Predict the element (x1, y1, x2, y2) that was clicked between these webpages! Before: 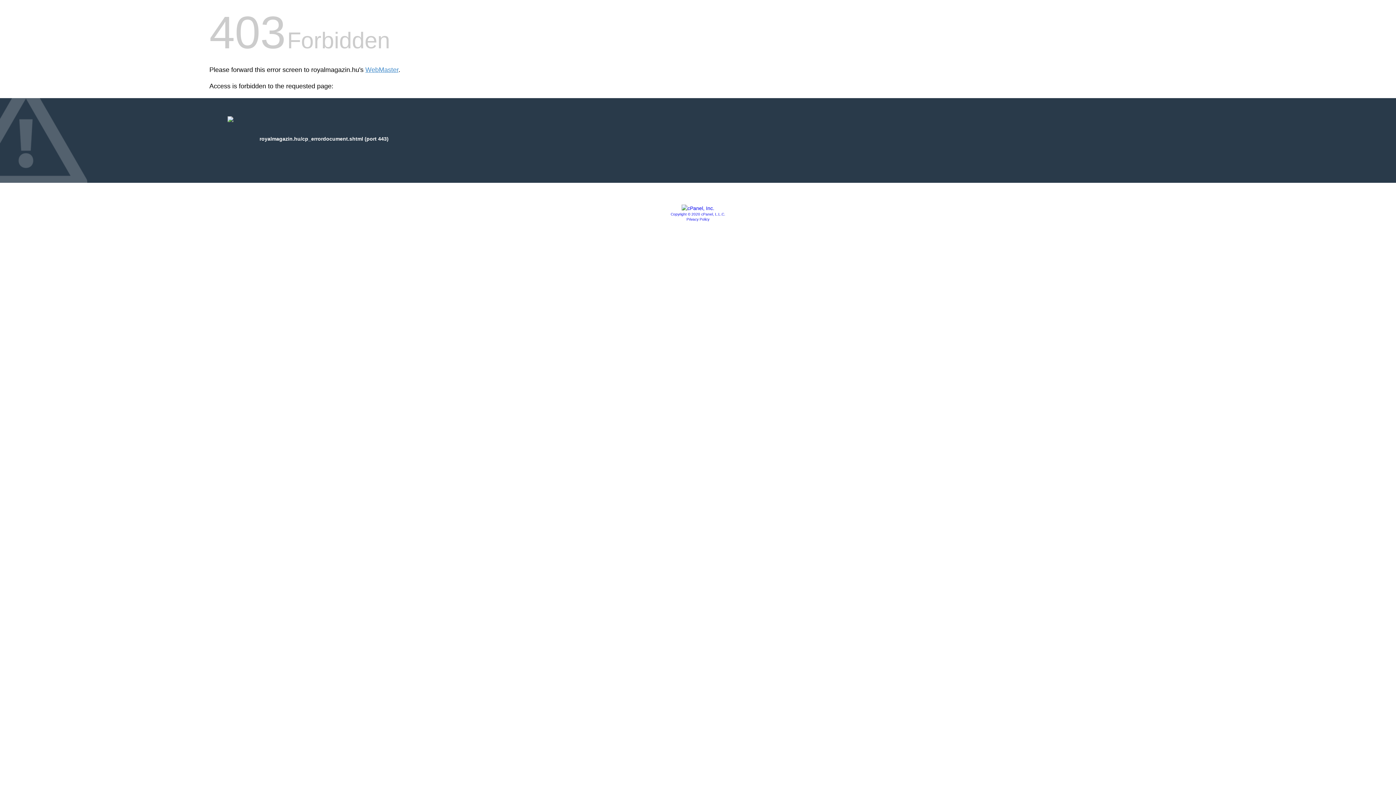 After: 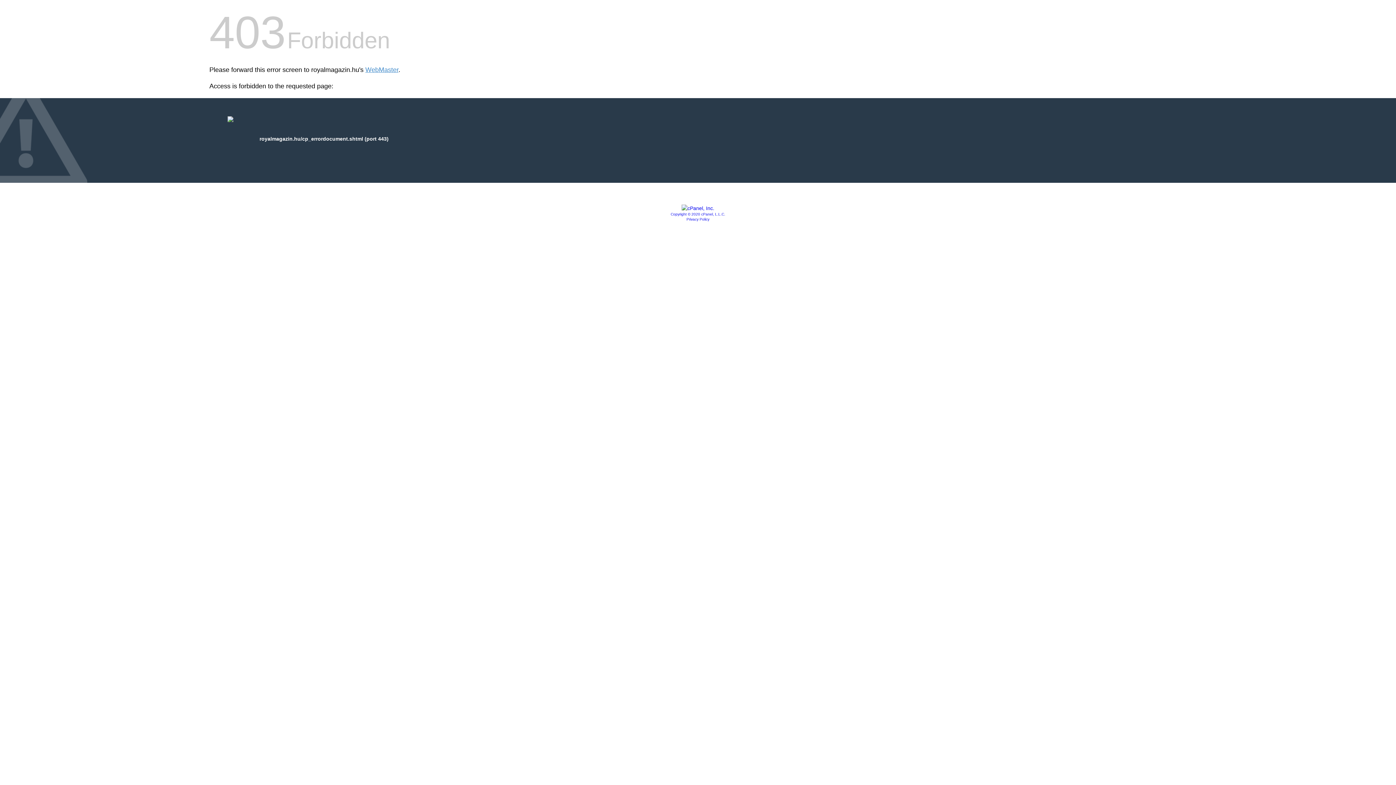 Action: label: Copyright © 2020 cPanel, L.L.C. bbox: (670, 212, 725, 216)